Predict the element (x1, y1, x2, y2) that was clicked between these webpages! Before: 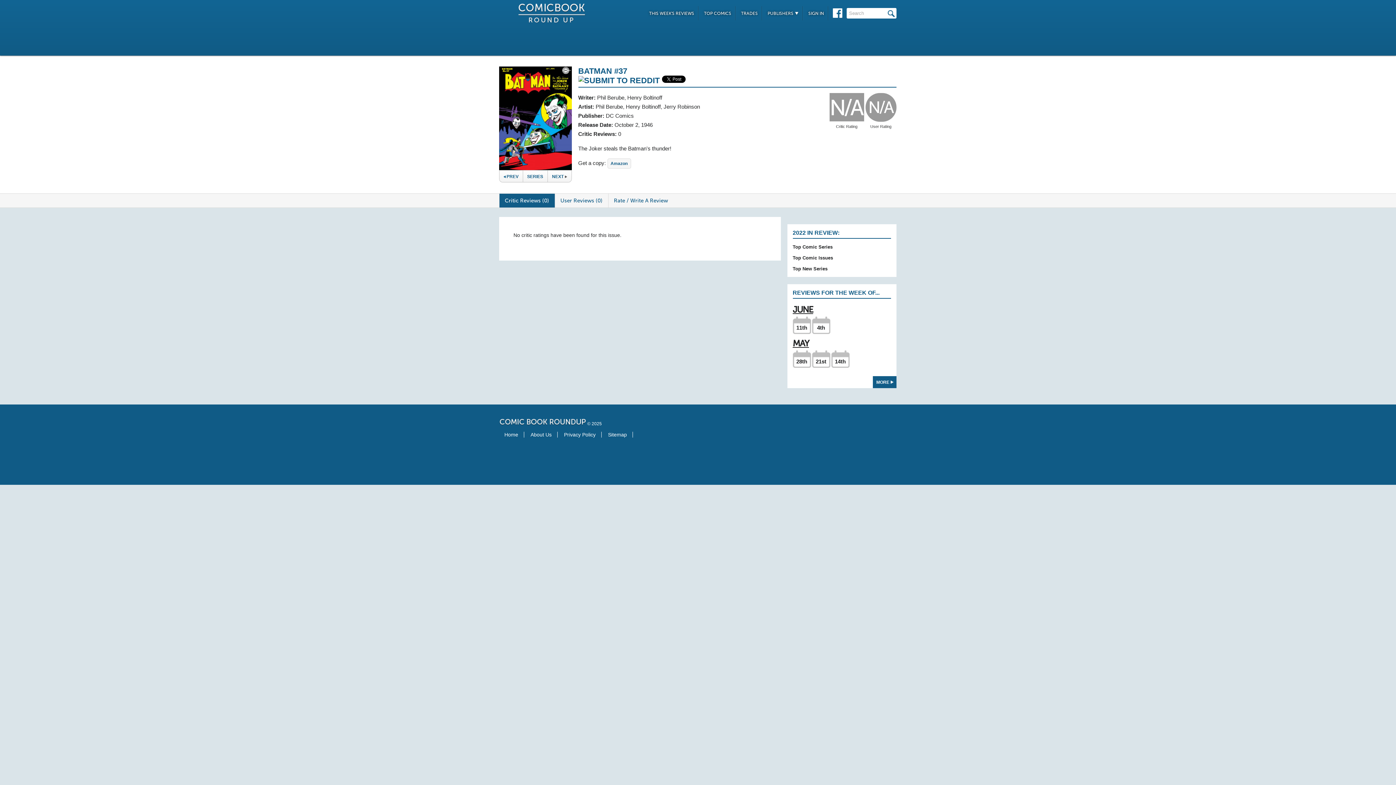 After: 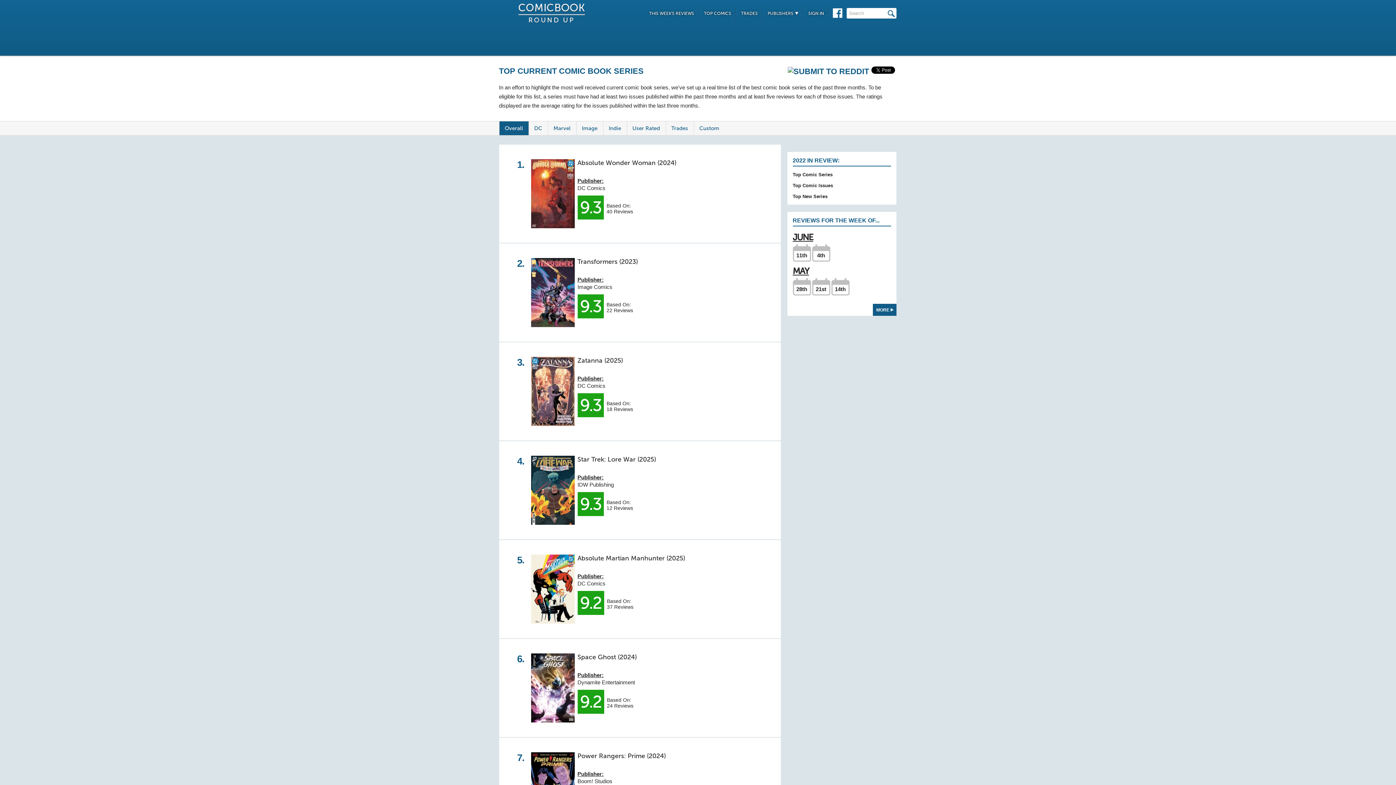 Action: label: TOP COMICS bbox: (699, 6, 735, 20)